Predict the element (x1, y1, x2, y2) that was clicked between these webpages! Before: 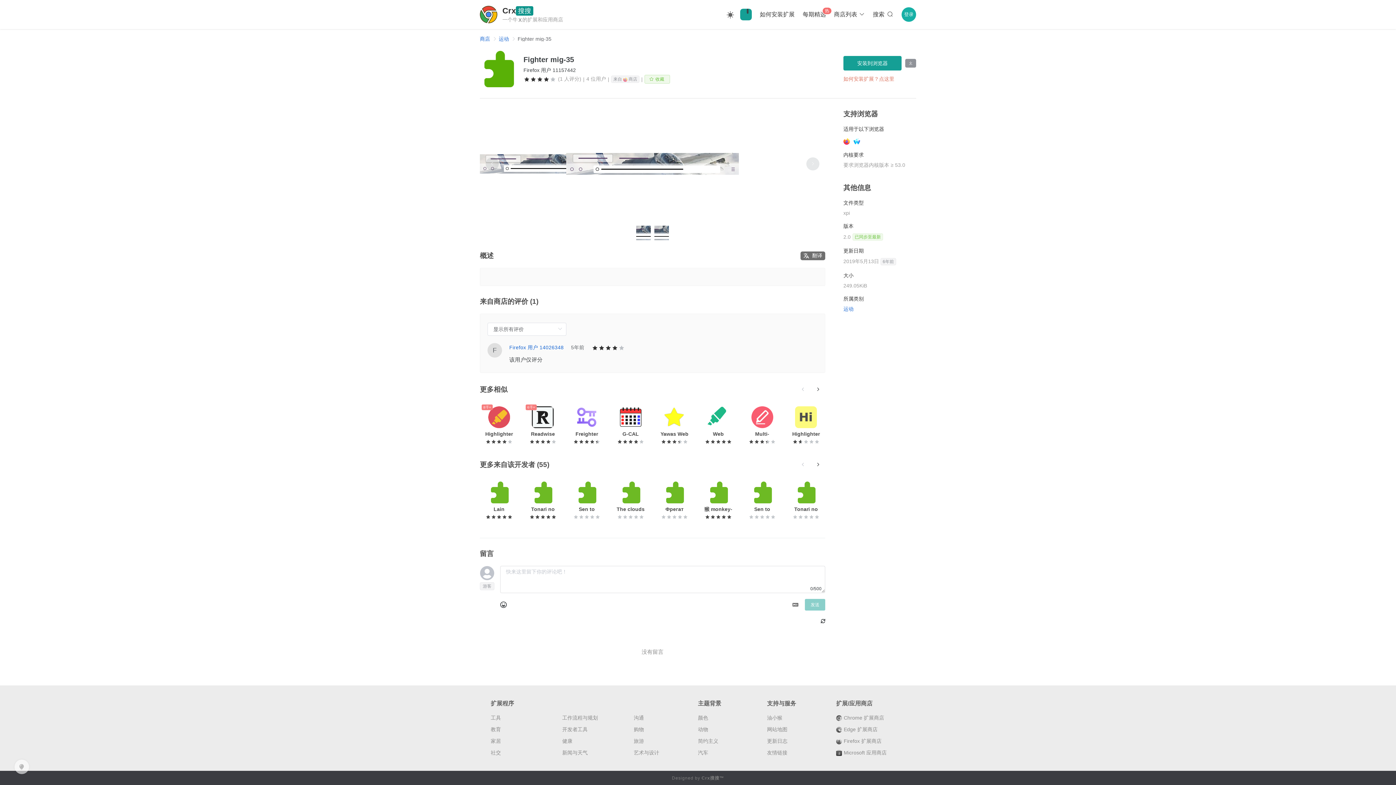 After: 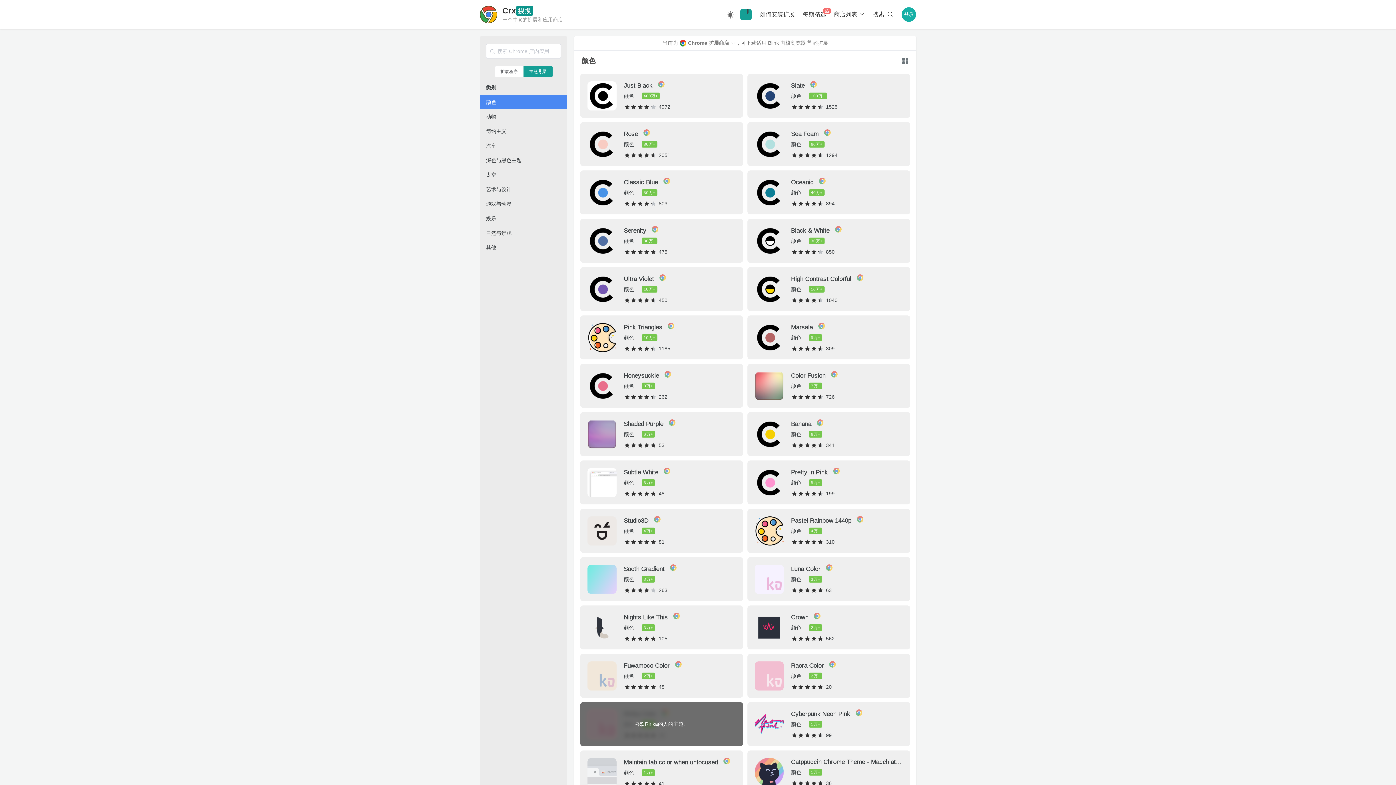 Action: label: 颜色 bbox: (698, 715, 767, 721)